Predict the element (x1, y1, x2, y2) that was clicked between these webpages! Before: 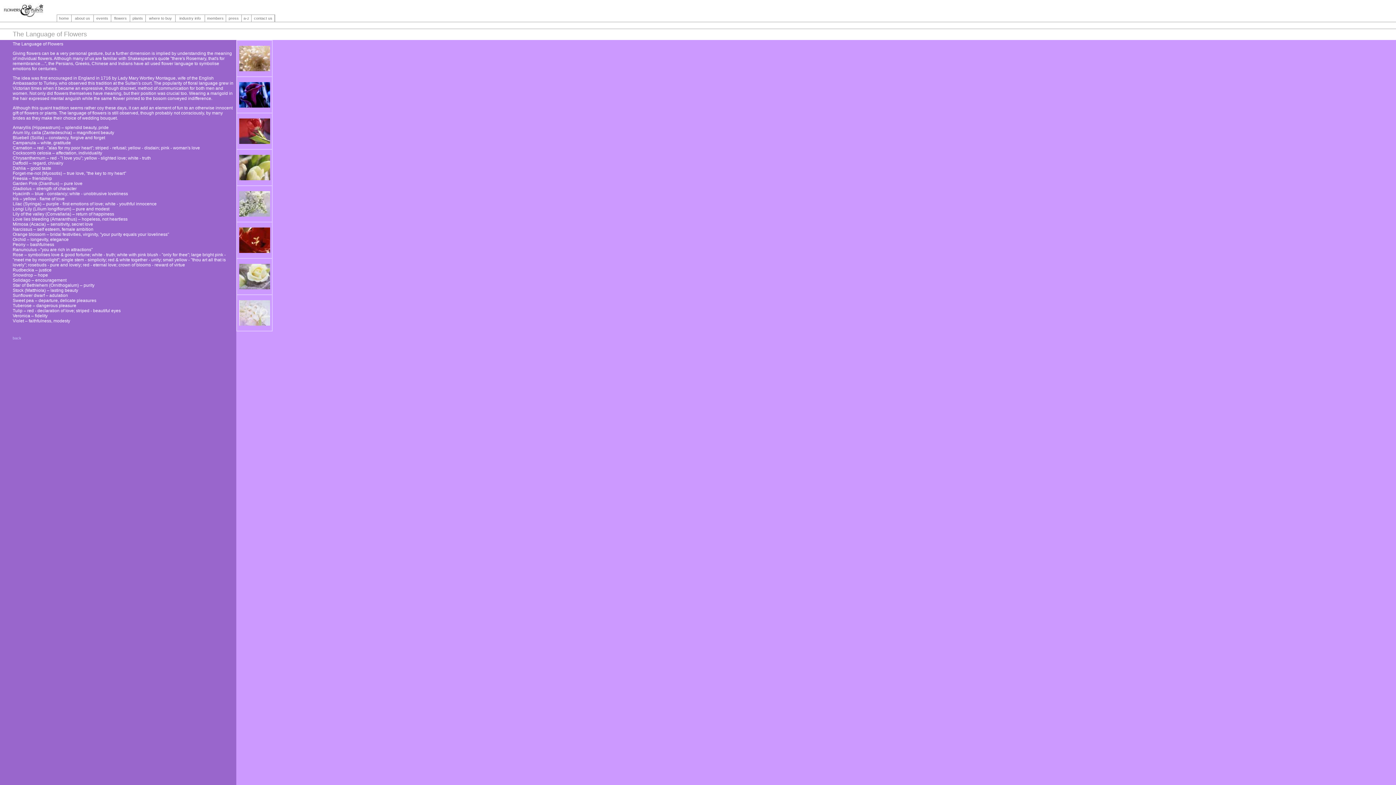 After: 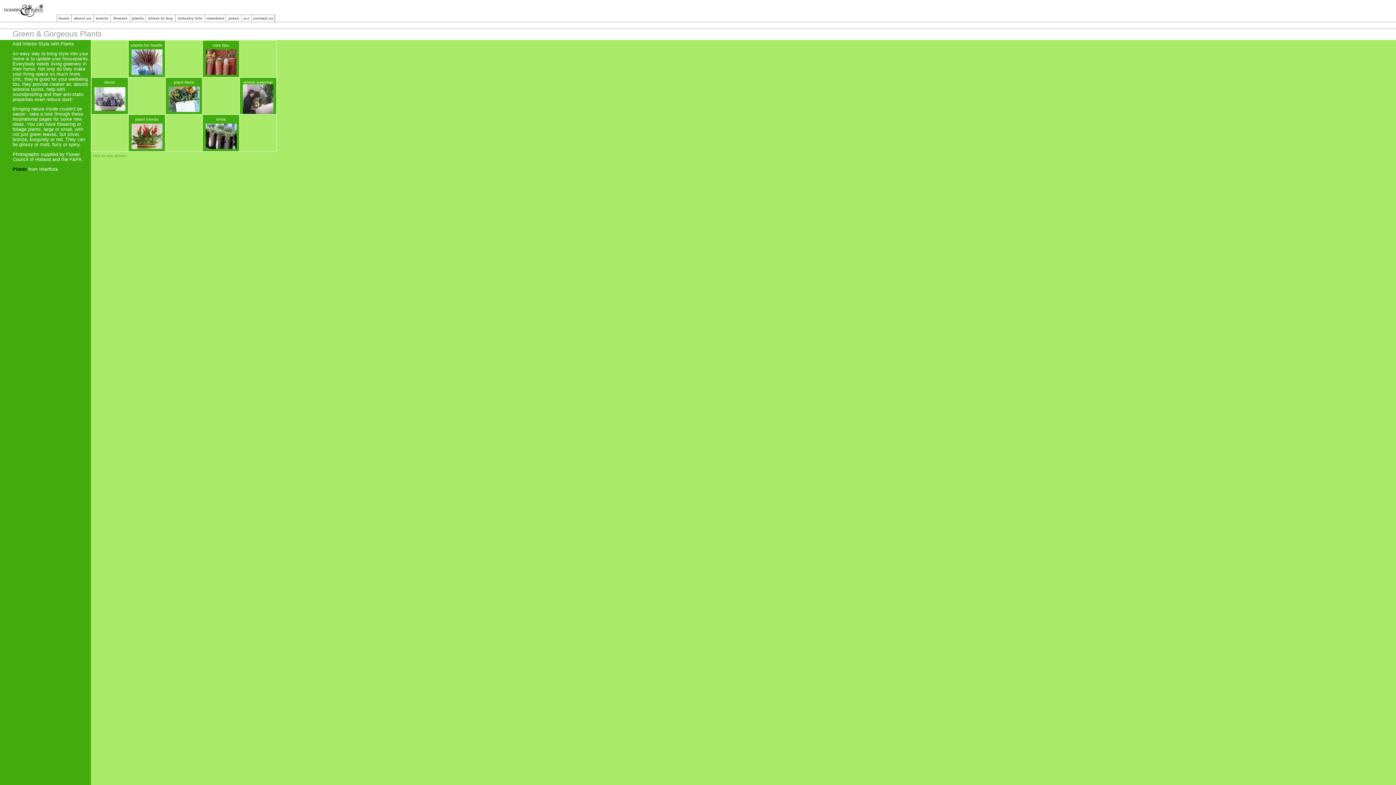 Action: bbox: (132, 16, 143, 20) label: plants